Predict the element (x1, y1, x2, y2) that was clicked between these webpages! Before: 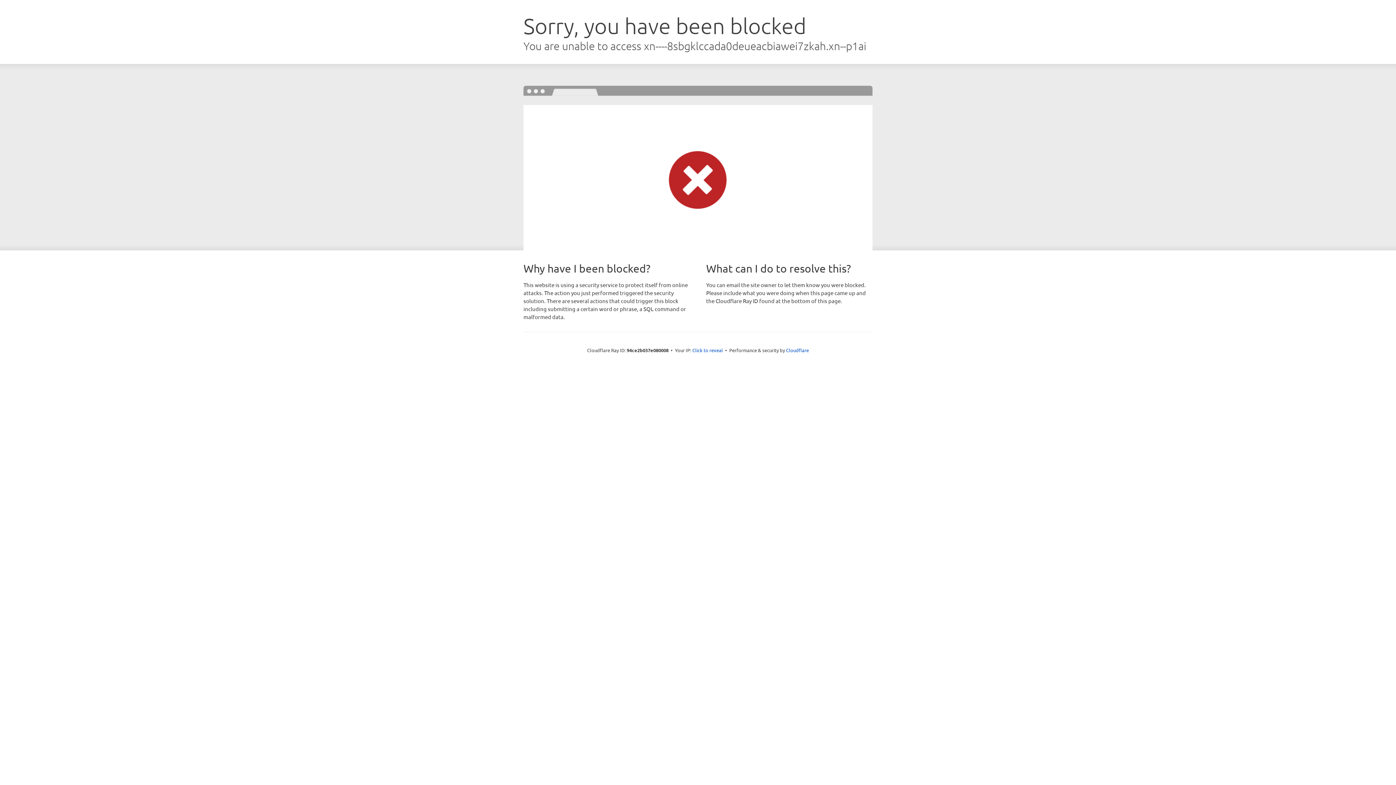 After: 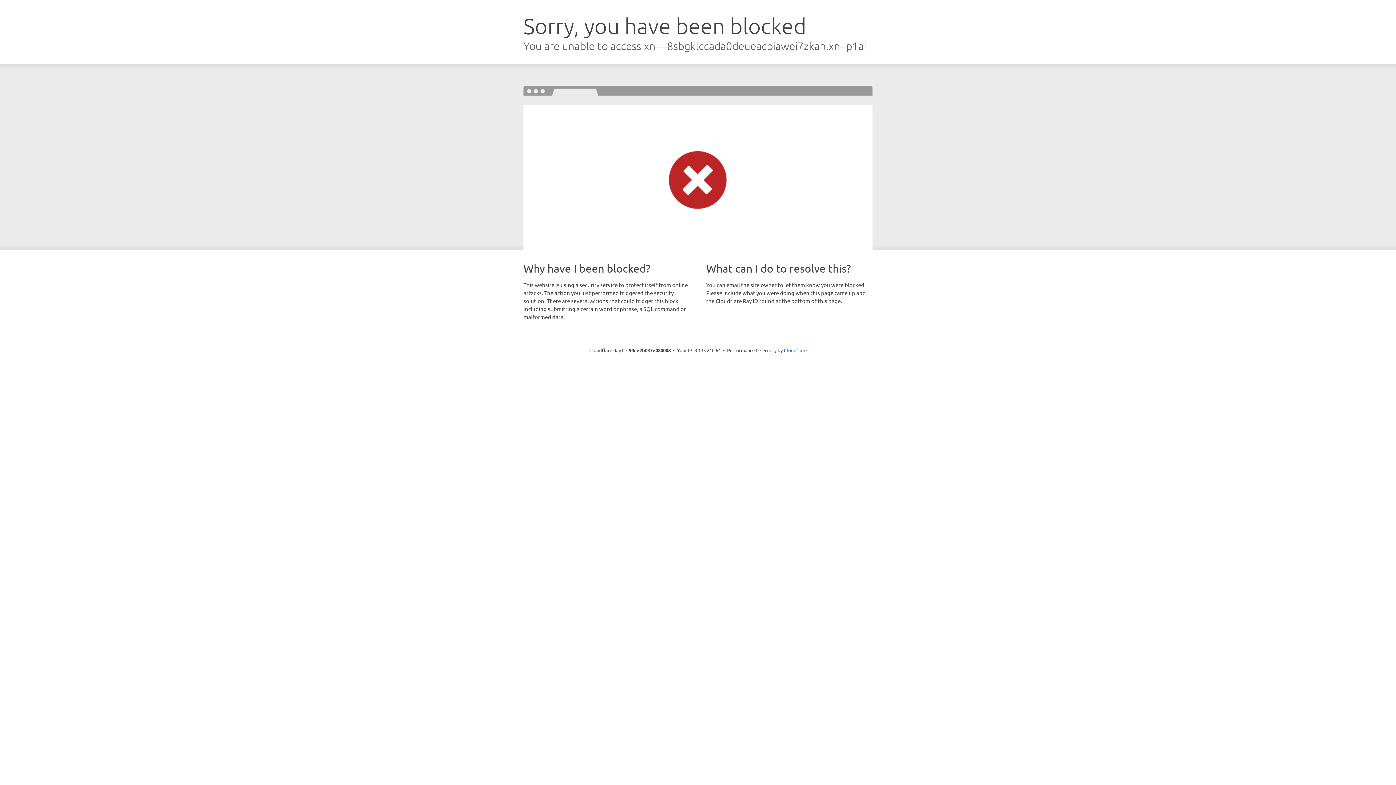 Action: label: Click to reveal bbox: (692, 346, 723, 353)